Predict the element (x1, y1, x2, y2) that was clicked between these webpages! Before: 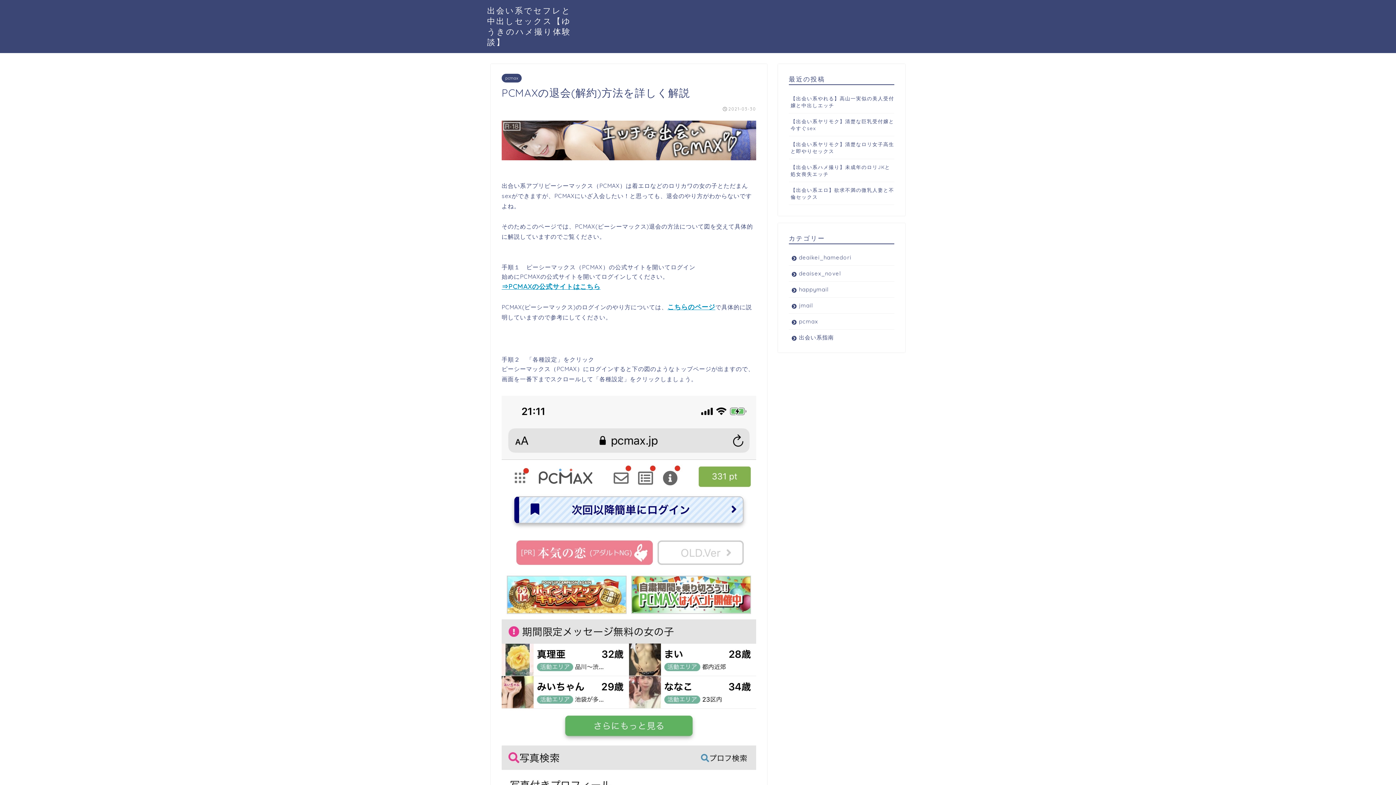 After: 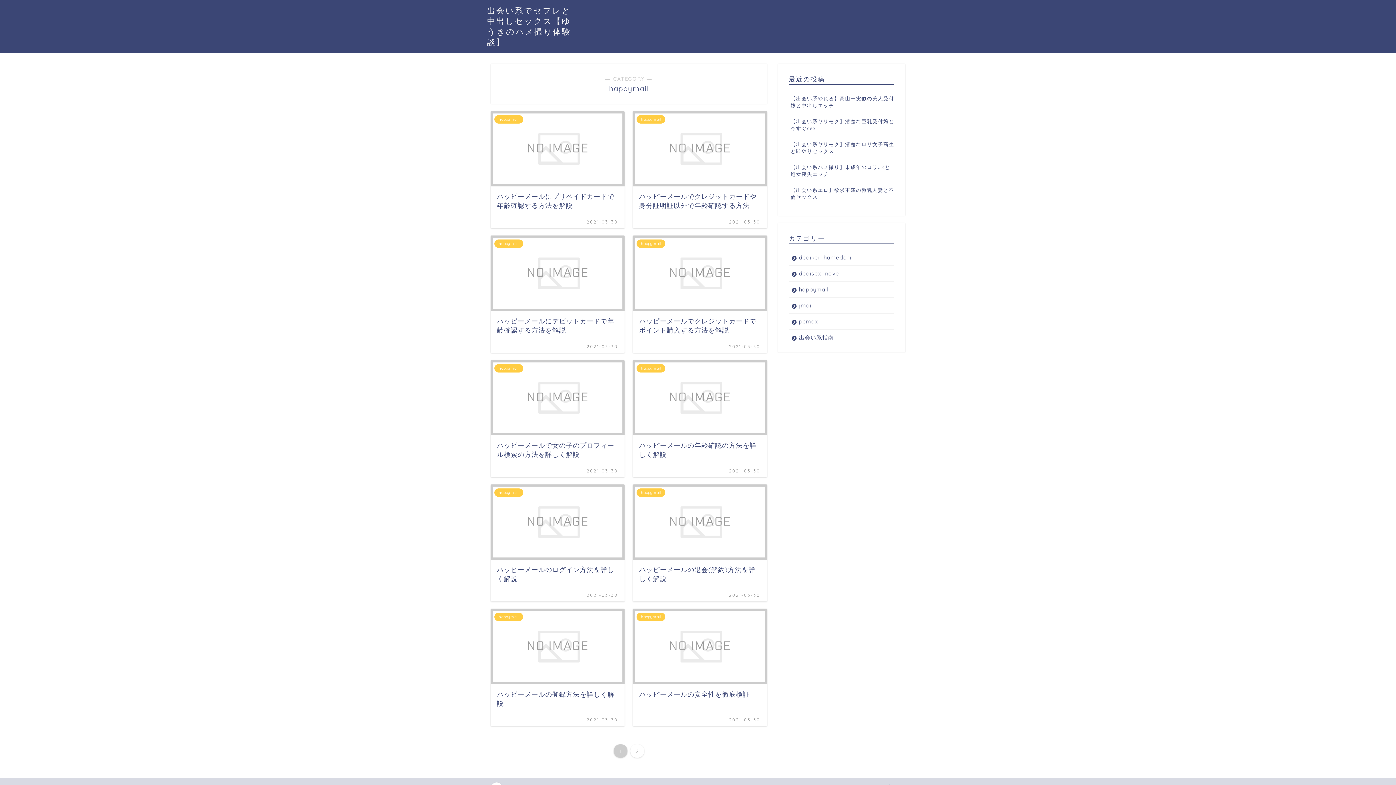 Action: label: happymail bbox: (789, 281, 894, 297)